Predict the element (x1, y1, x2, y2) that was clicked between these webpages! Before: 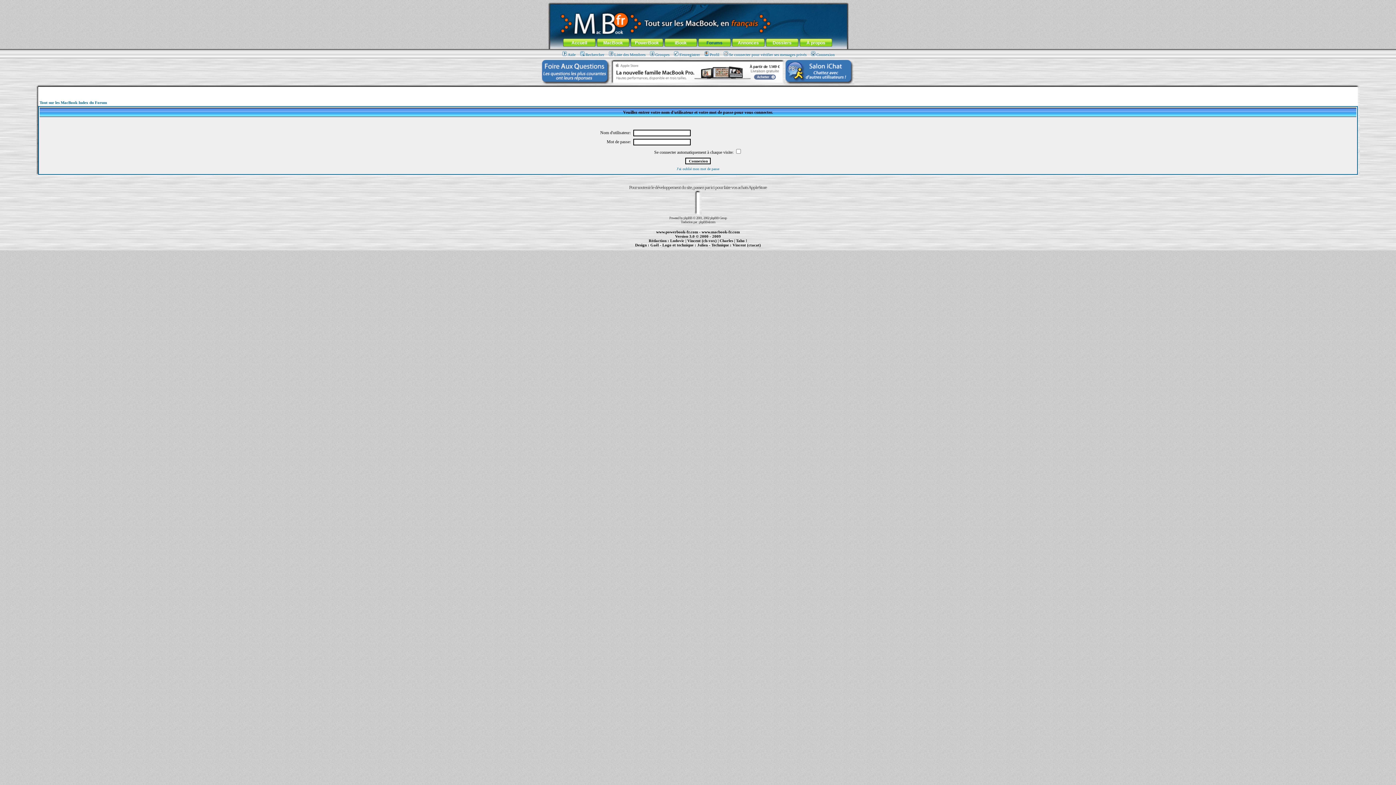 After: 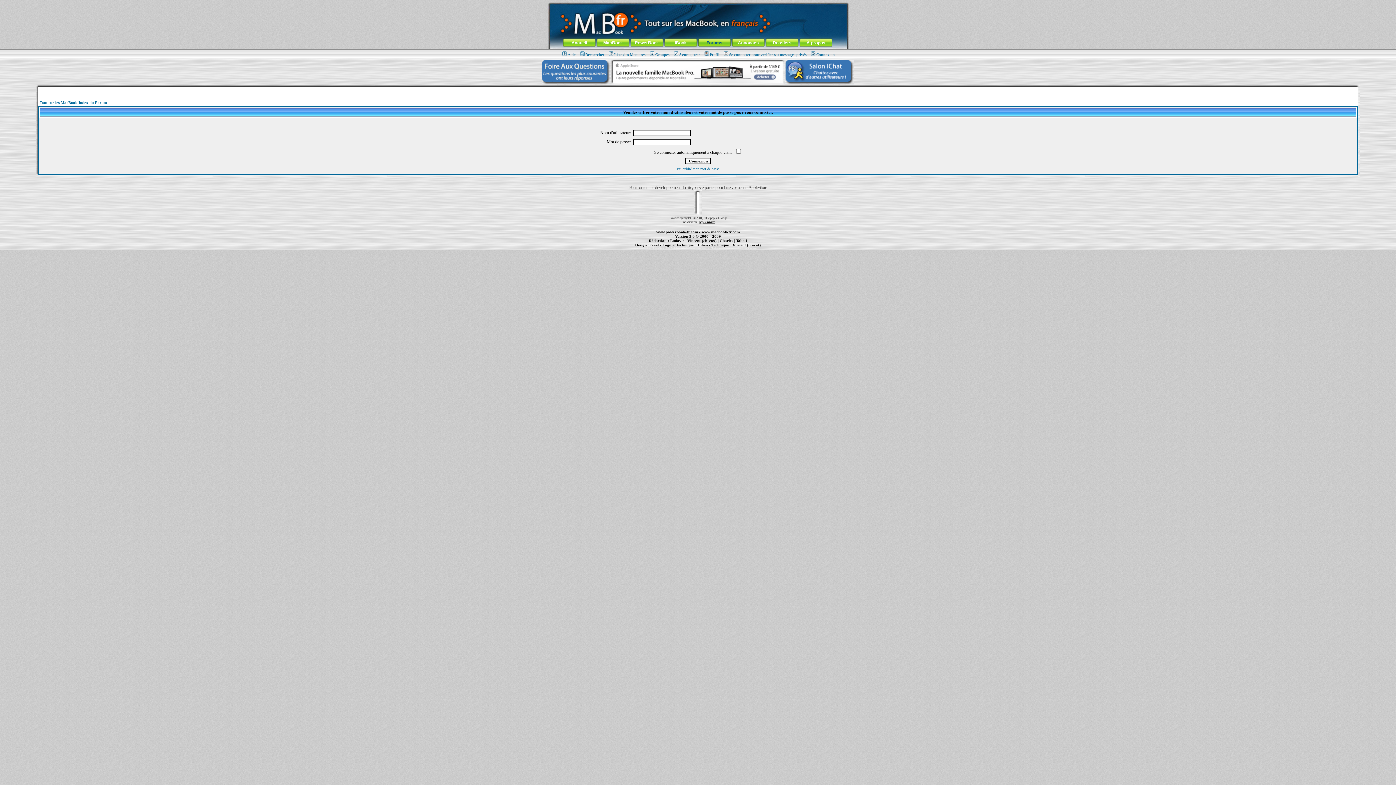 Action: bbox: (699, 220, 715, 224) label: phpBB-fr.com